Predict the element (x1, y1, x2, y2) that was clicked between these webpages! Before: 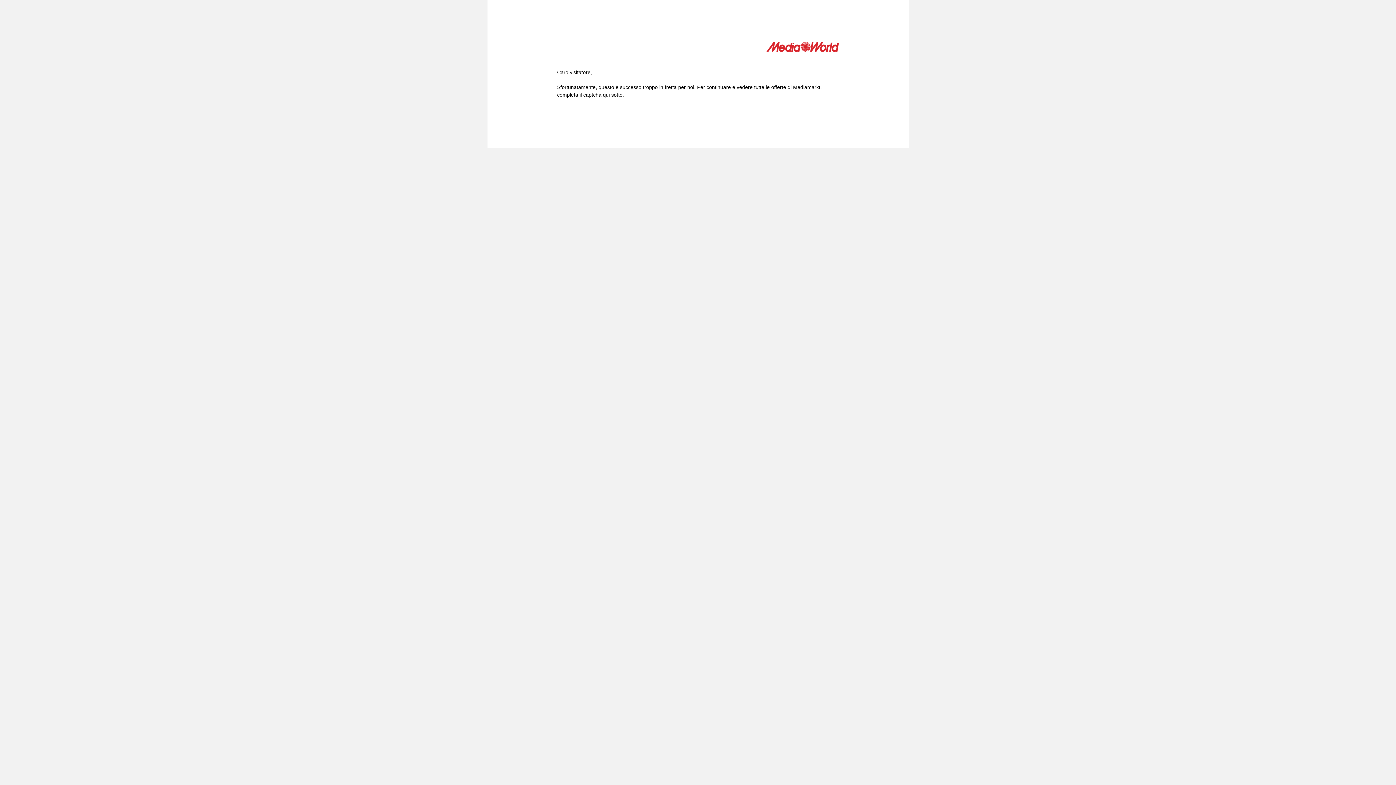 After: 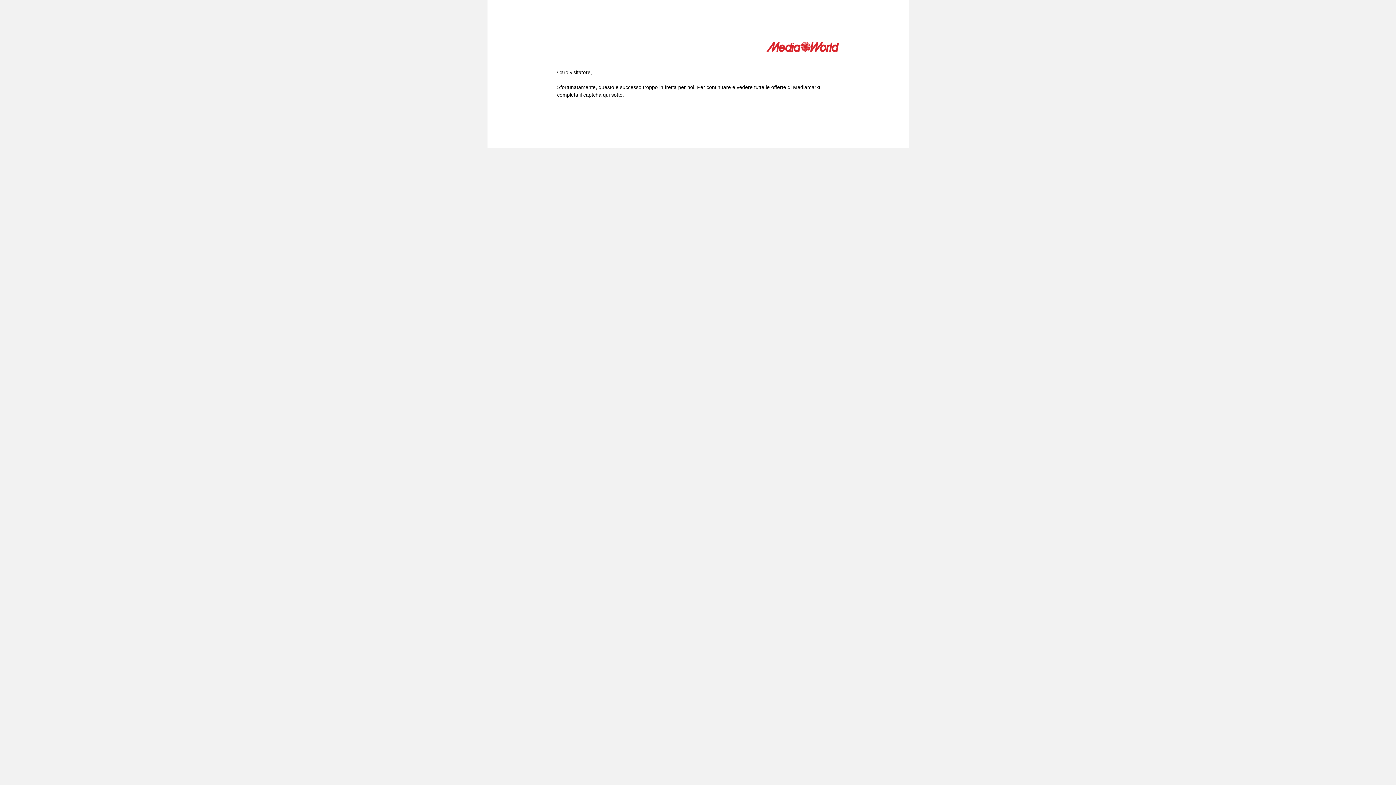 Action: bbox: (766, 41, 839, 54)